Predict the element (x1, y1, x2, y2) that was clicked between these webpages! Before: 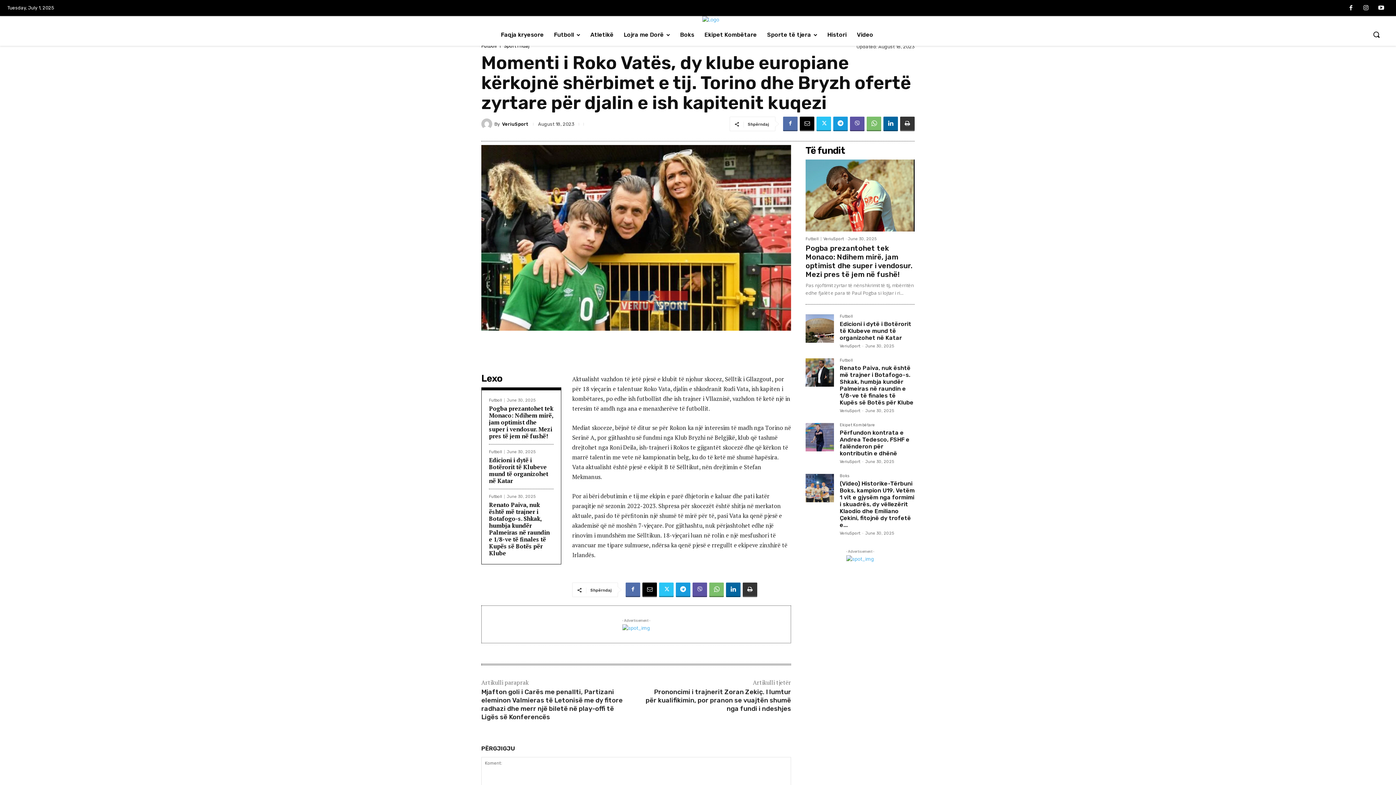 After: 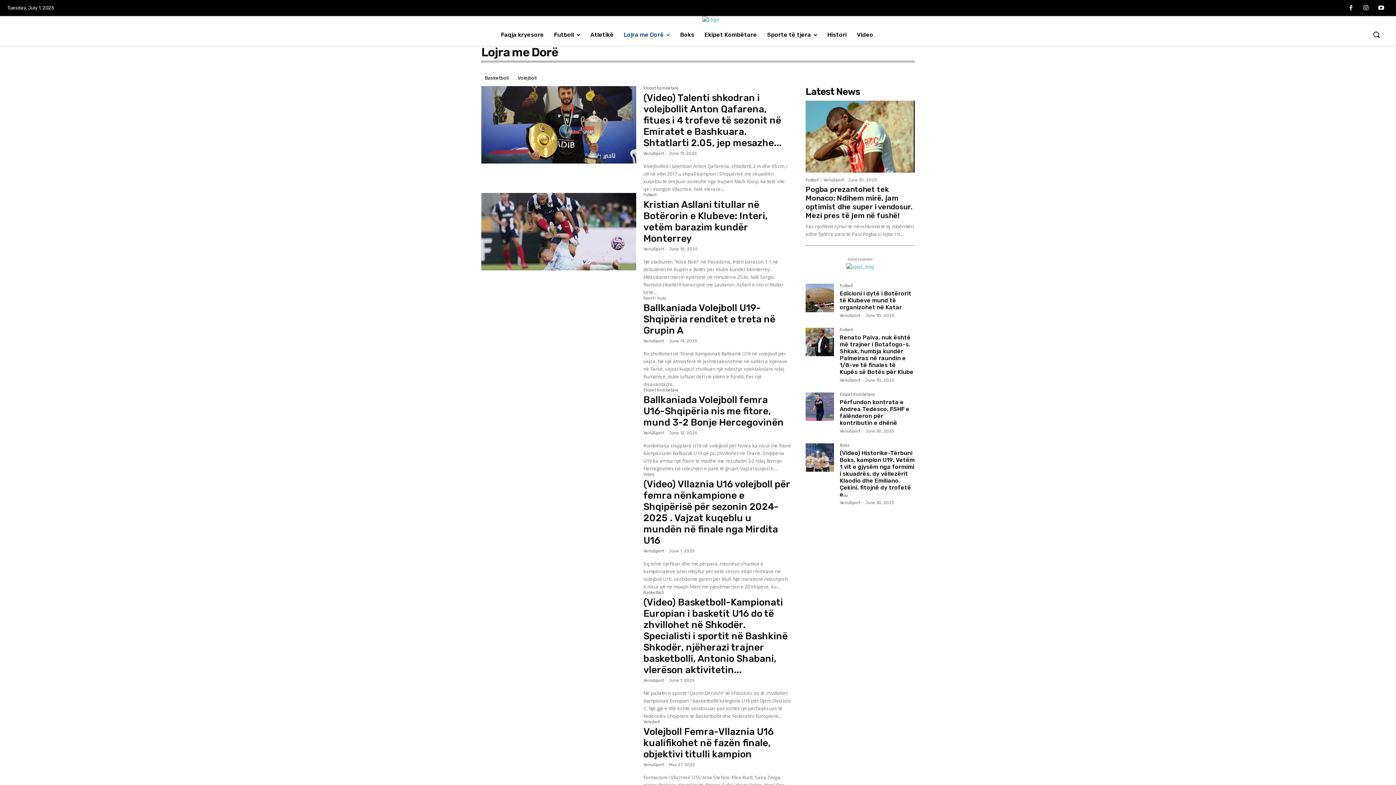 Action: bbox: (618, 23, 675, 45) label: Lojra me Dorë